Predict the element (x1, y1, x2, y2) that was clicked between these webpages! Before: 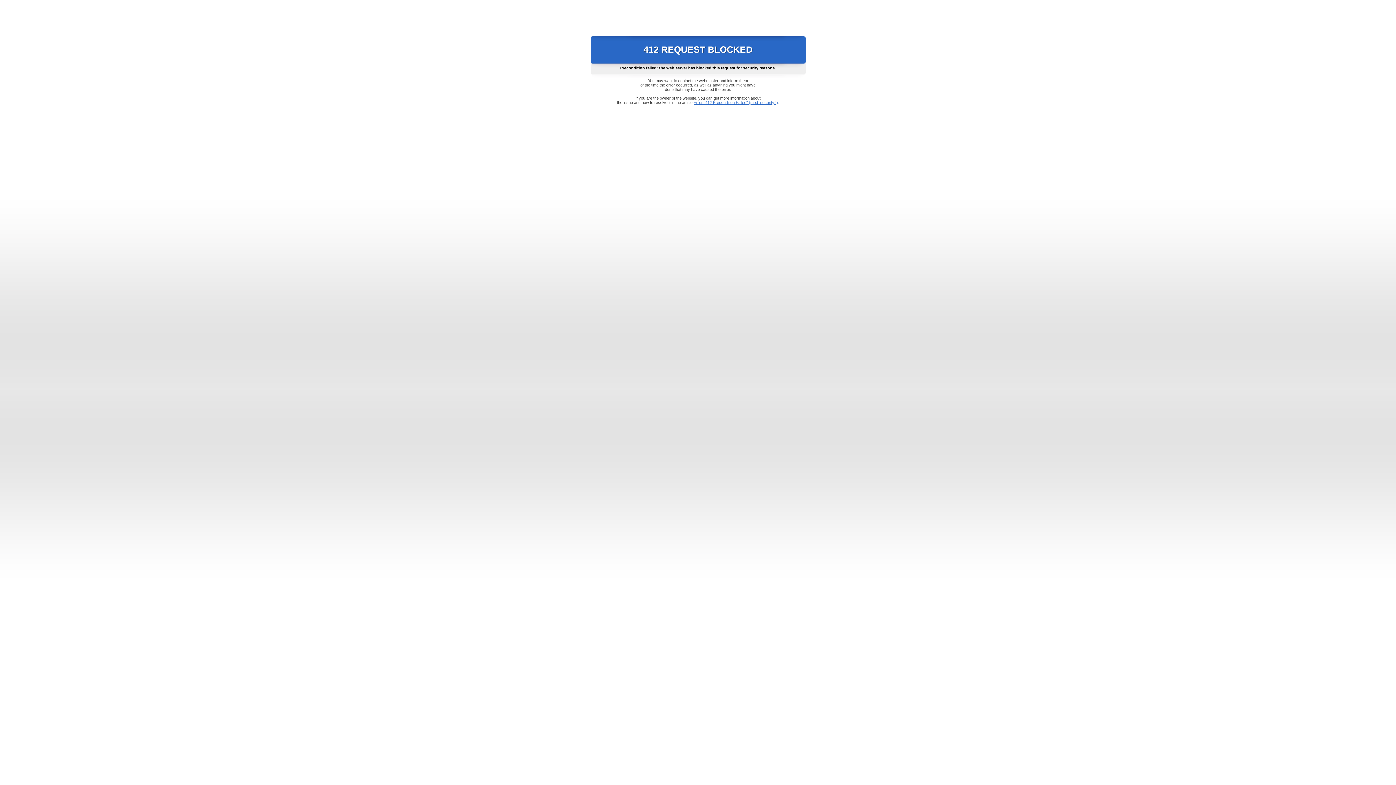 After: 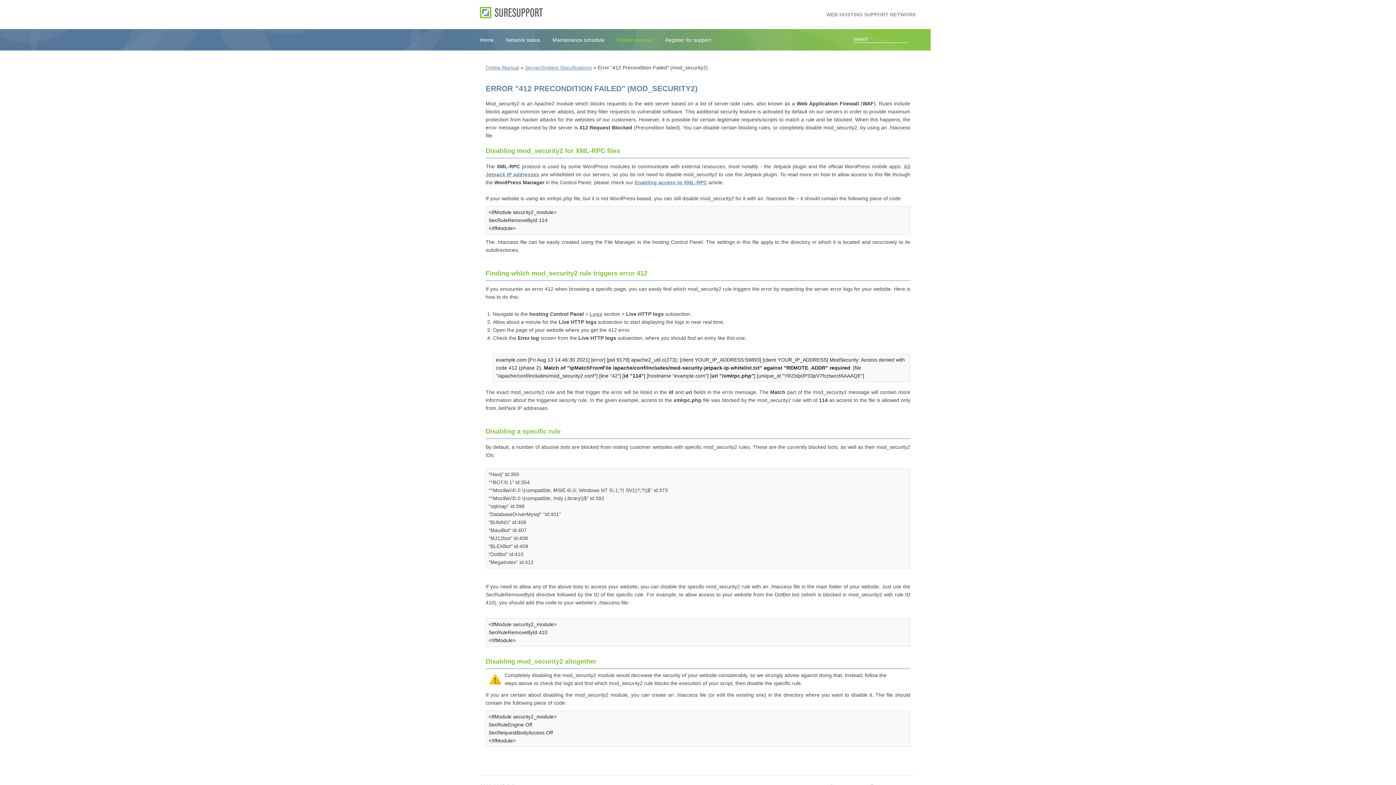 Action: label: Error "412 Precondition Failed" (mod_security2) bbox: (693, 100, 778, 104)